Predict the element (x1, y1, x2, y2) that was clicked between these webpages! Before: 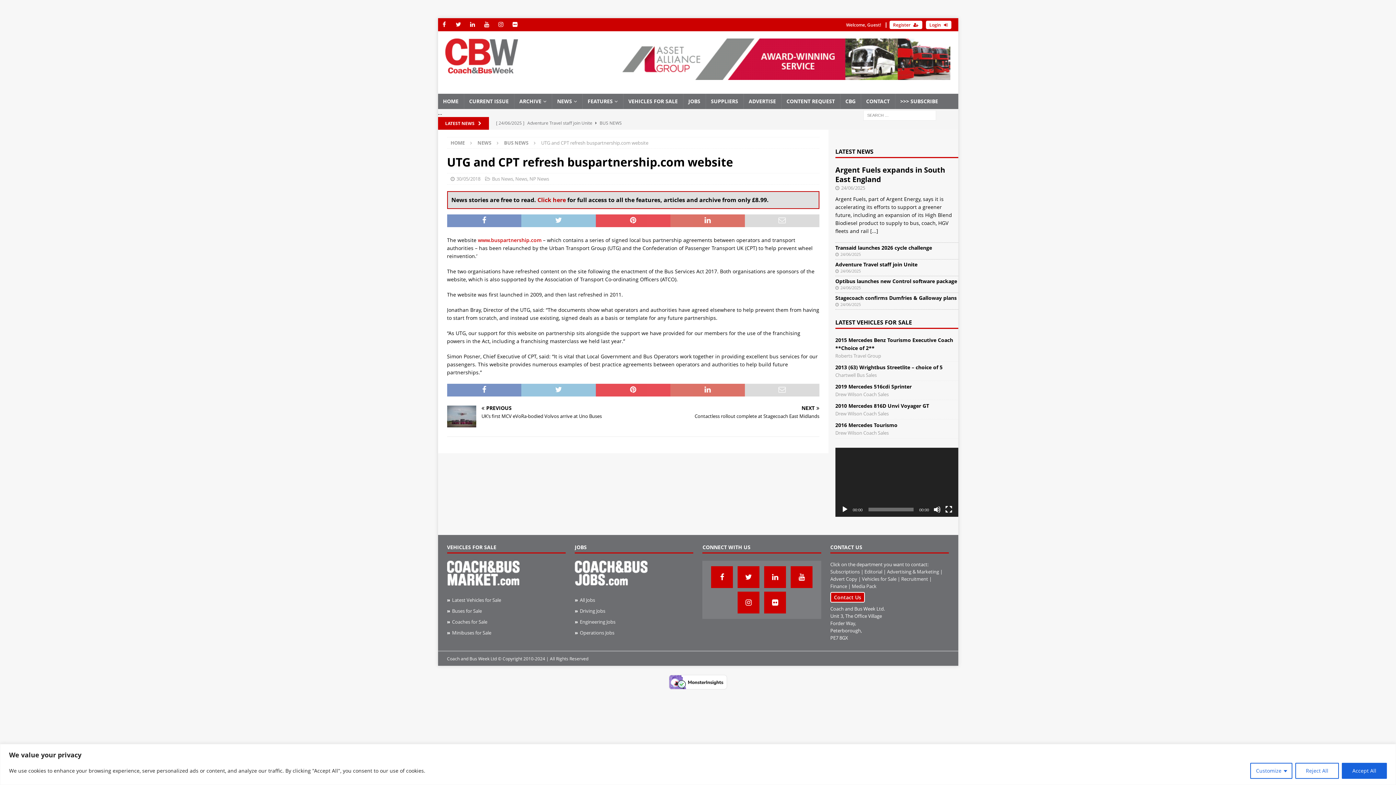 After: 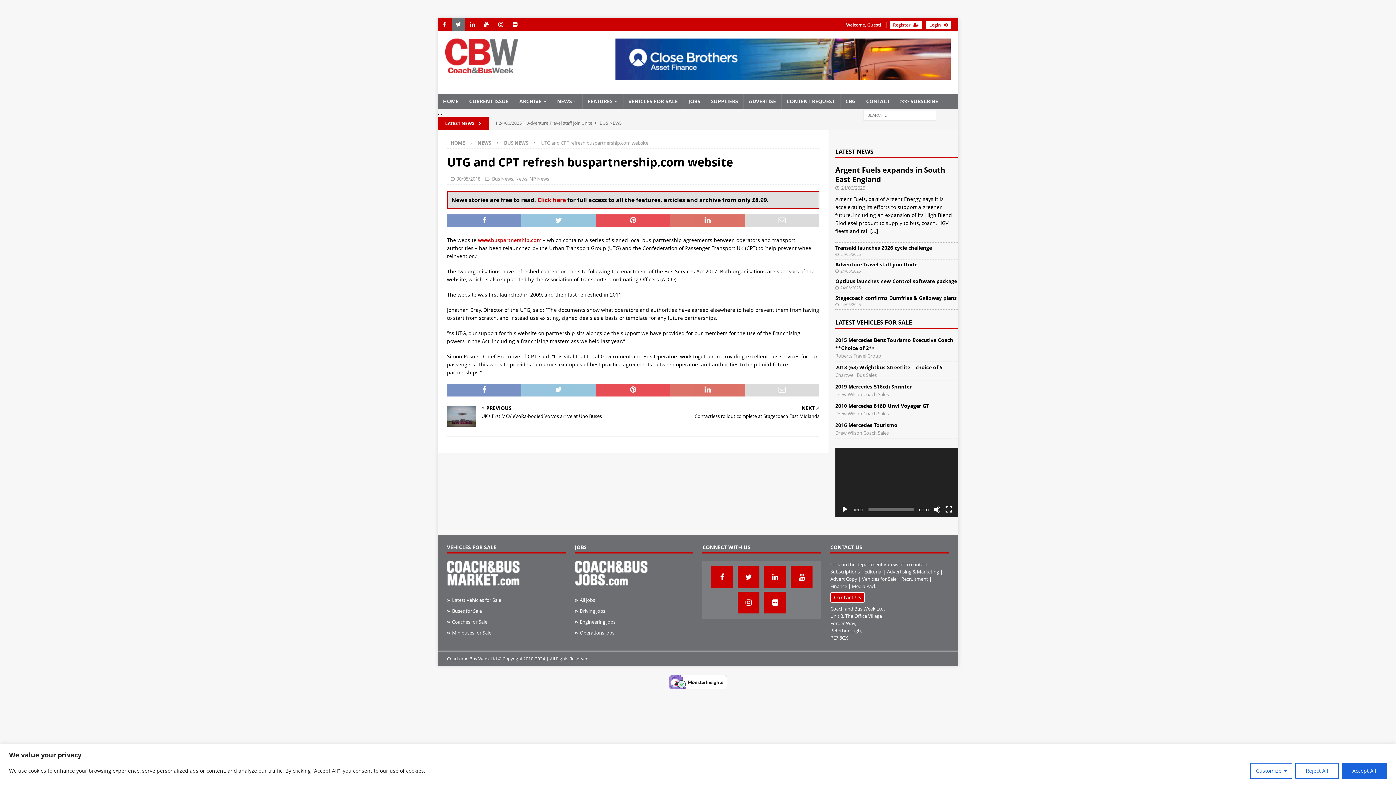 Action: label: twitter bbox: (452, 18, 464, 30)